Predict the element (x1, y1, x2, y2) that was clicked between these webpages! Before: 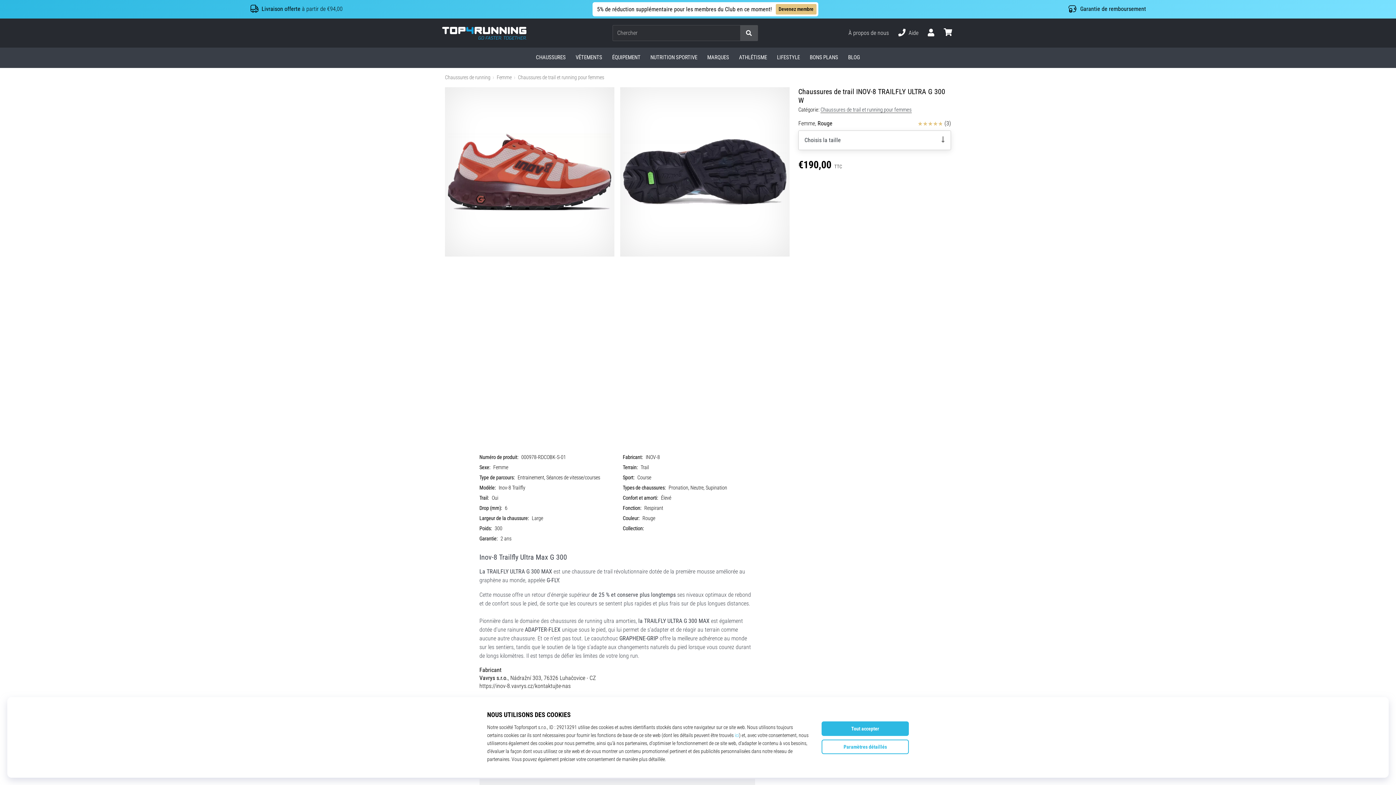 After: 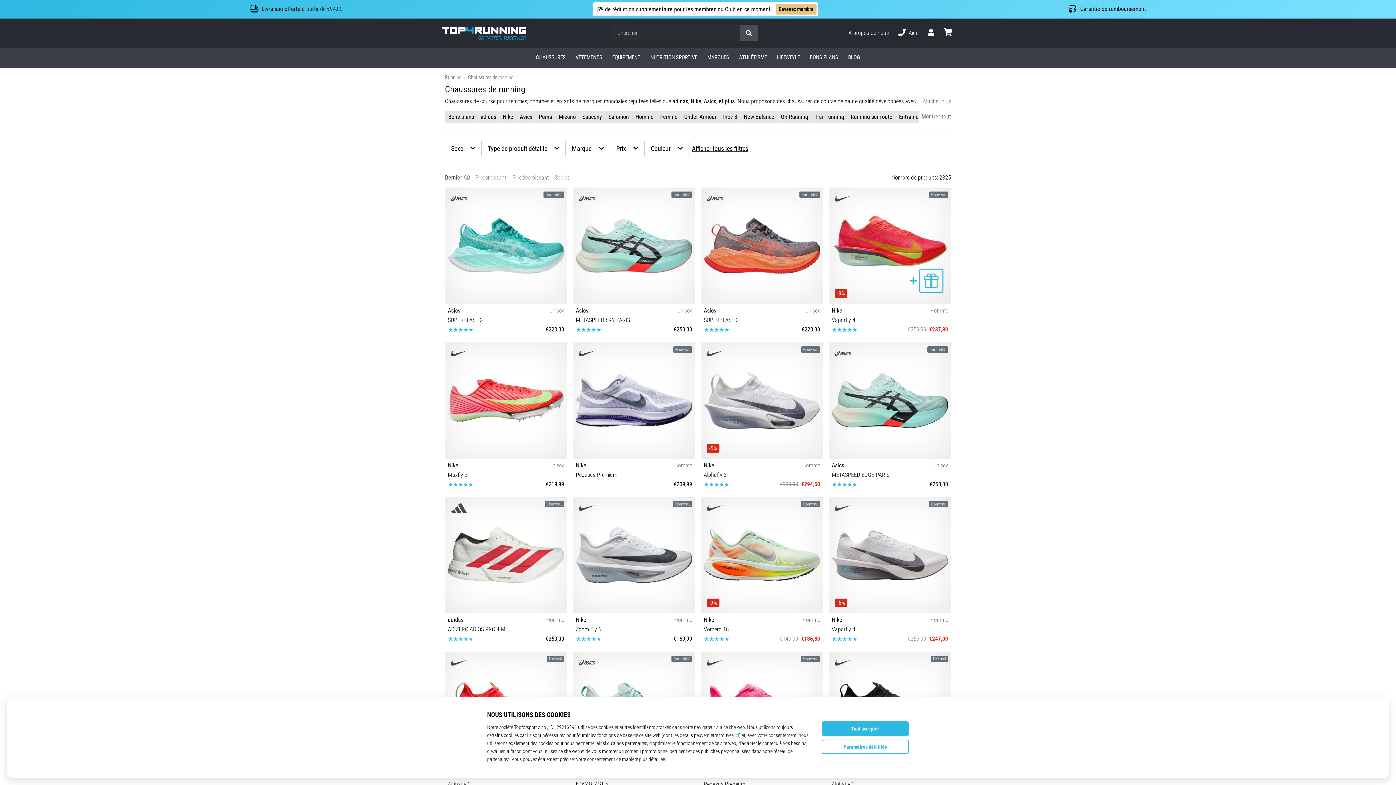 Action: label: CHAUSSURES bbox: (531, 47, 570, 67)